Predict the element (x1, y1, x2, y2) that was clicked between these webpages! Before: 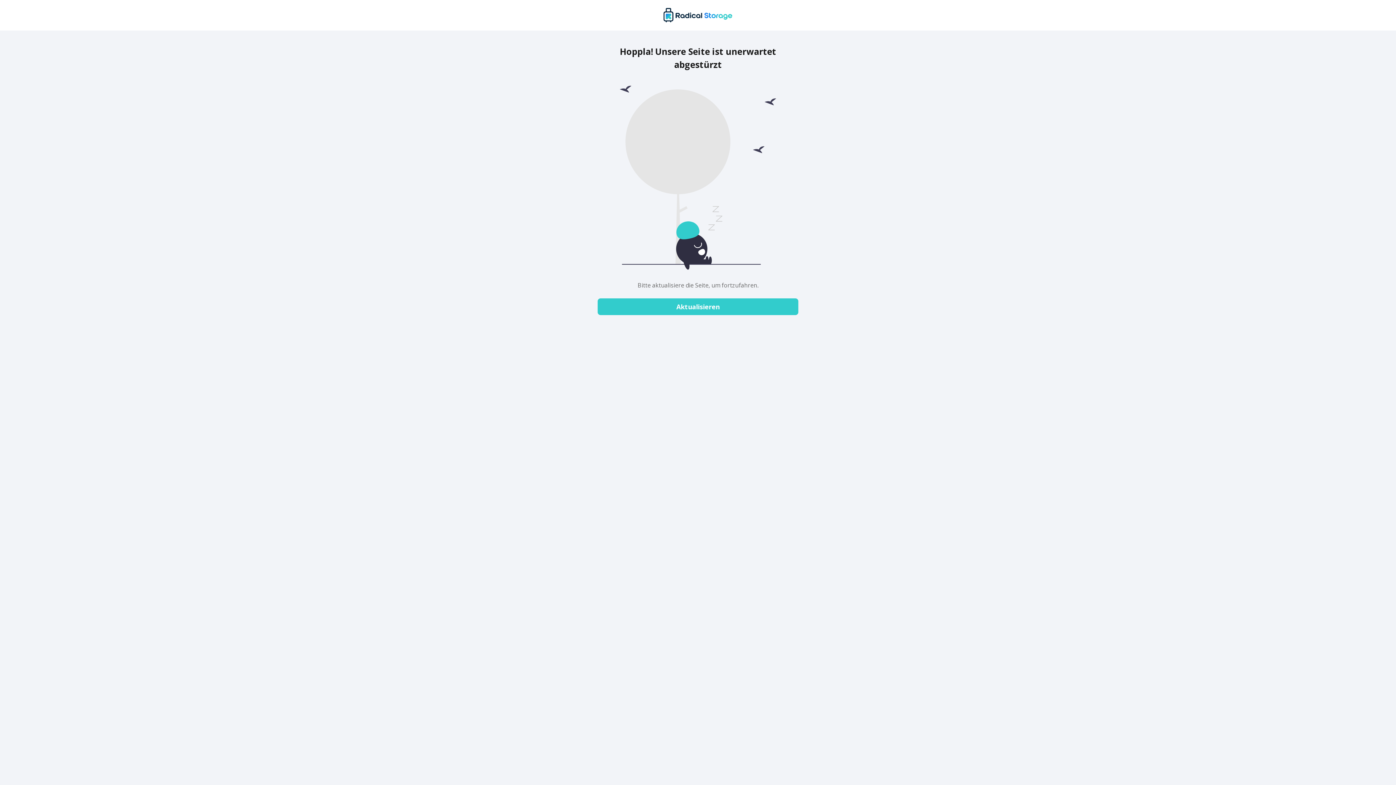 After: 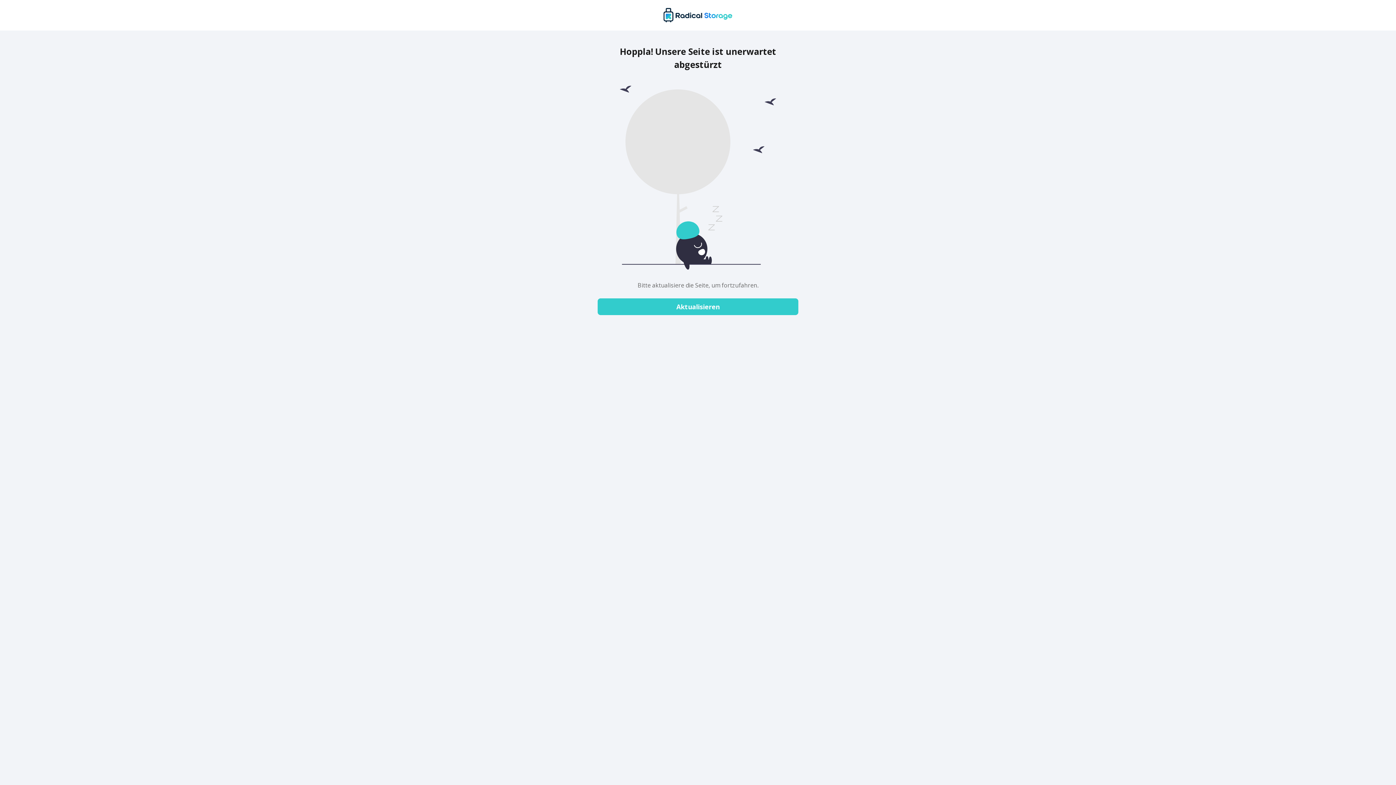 Action: label: Aktualisieren bbox: (597, 298, 798, 315)